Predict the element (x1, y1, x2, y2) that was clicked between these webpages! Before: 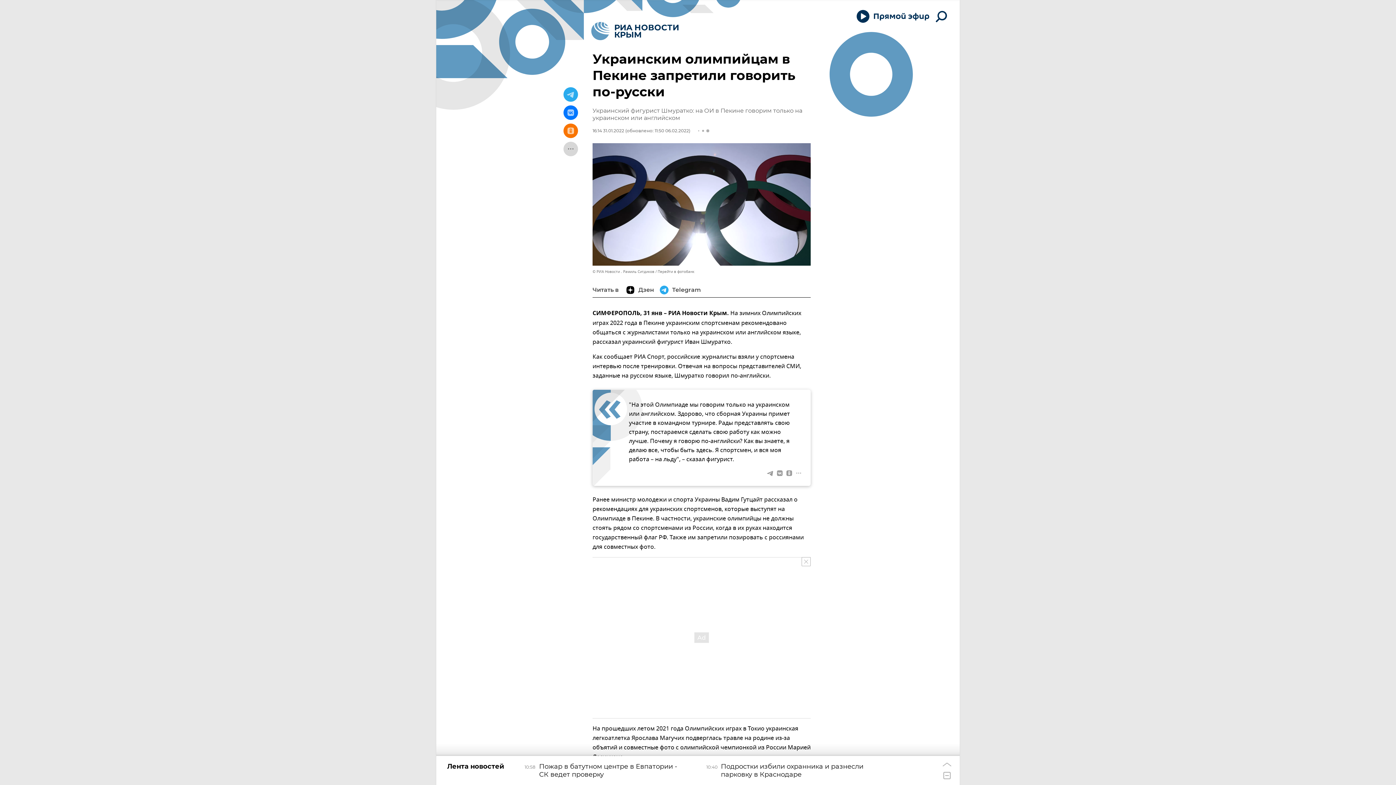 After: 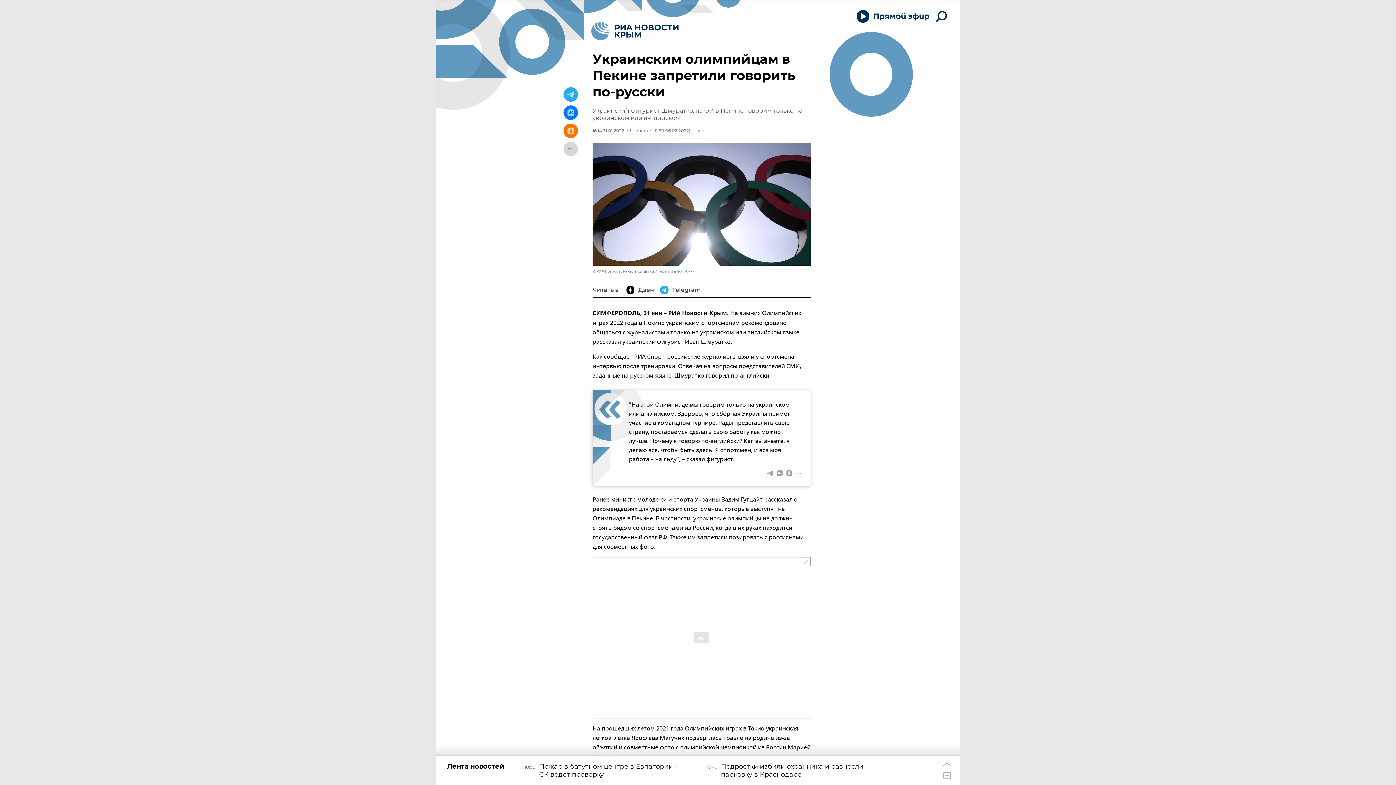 Action: bbox: (657, 269, 694, 274) label: Перейти в фотобанк